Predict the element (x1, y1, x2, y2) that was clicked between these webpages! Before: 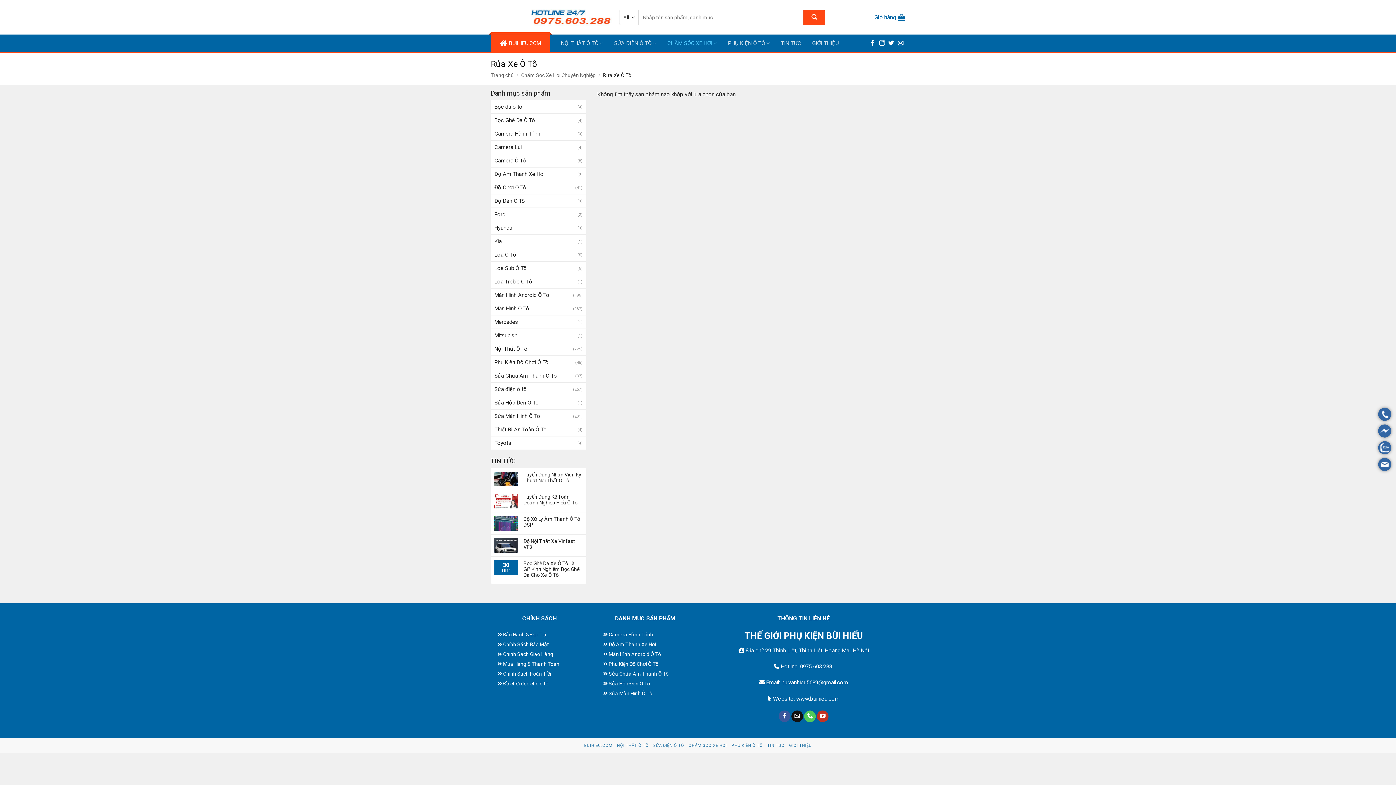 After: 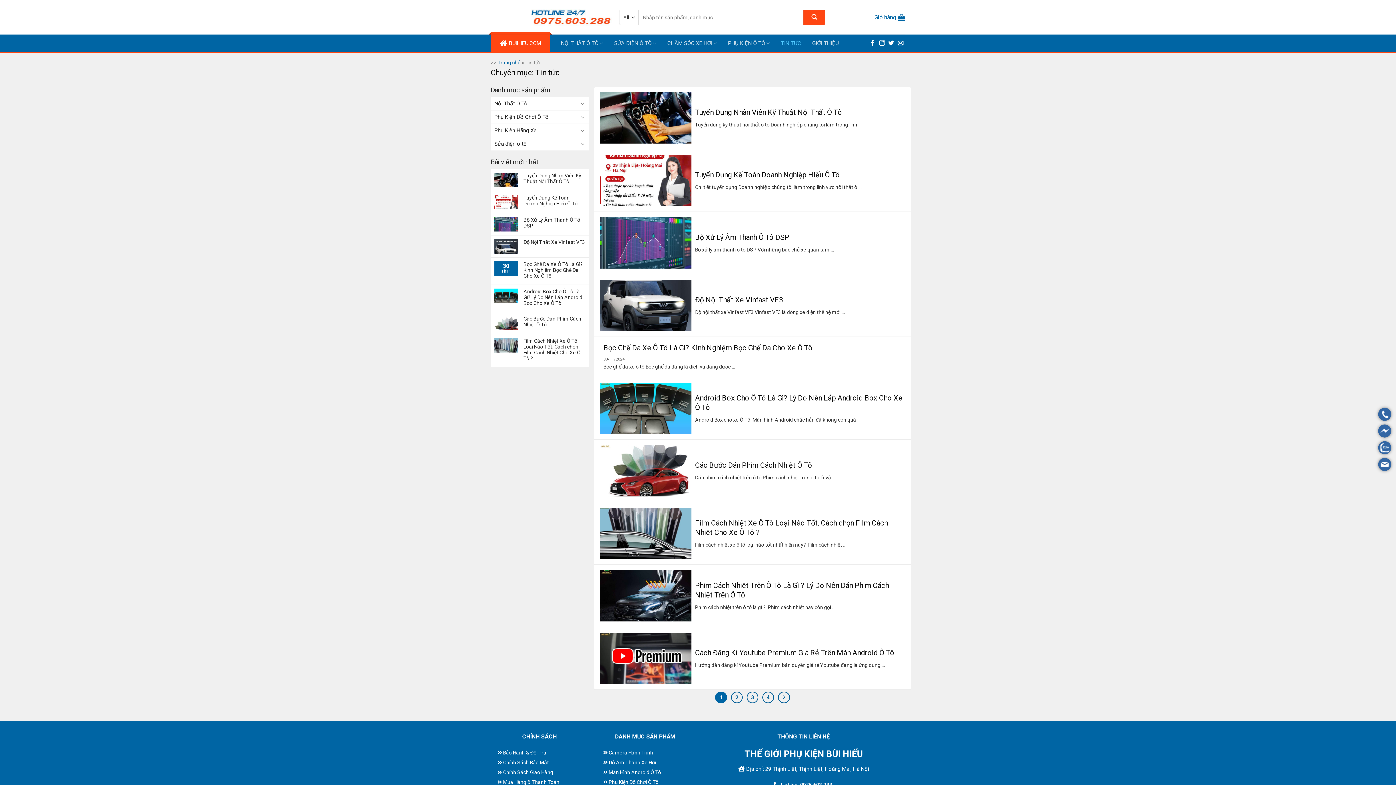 Action: label: TIN TỨC bbox: (781, 34, 801, 52)